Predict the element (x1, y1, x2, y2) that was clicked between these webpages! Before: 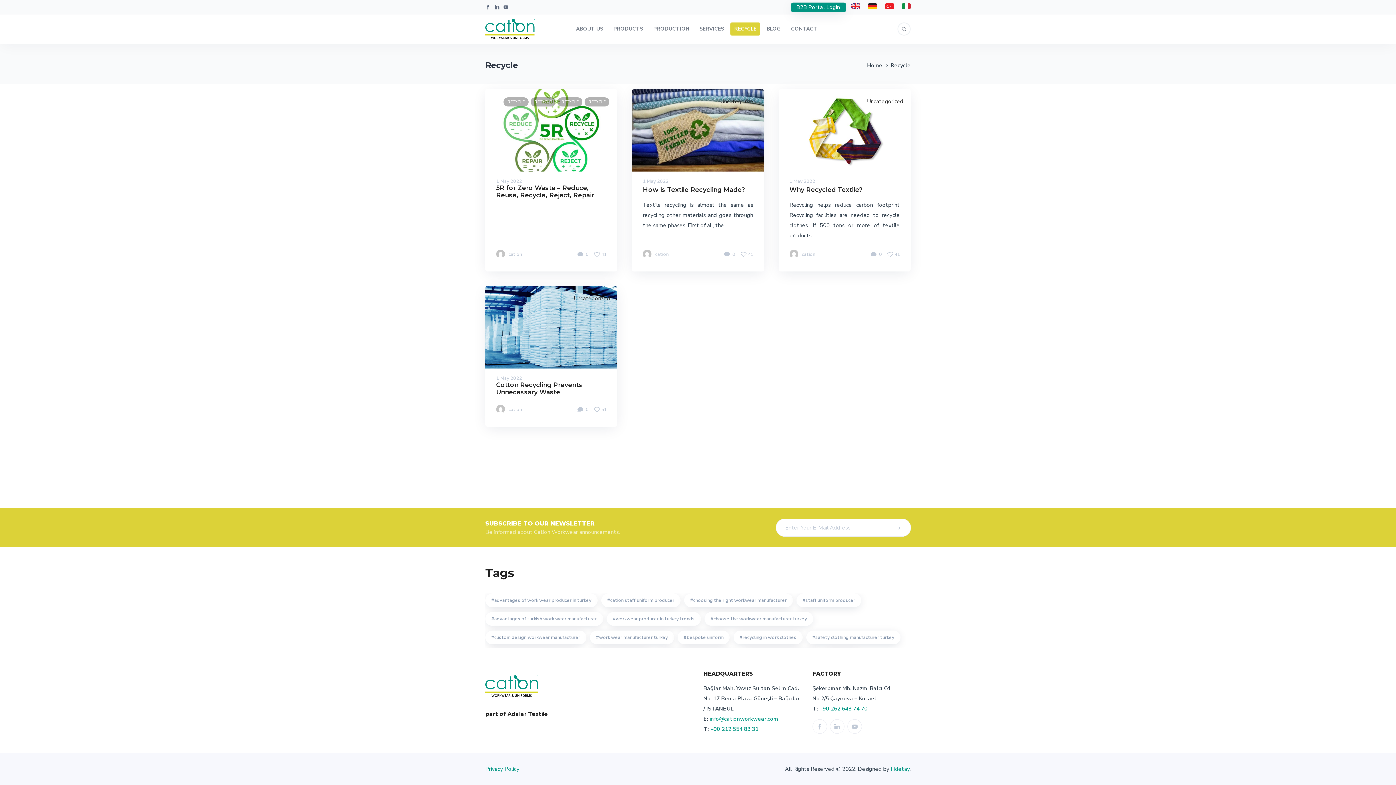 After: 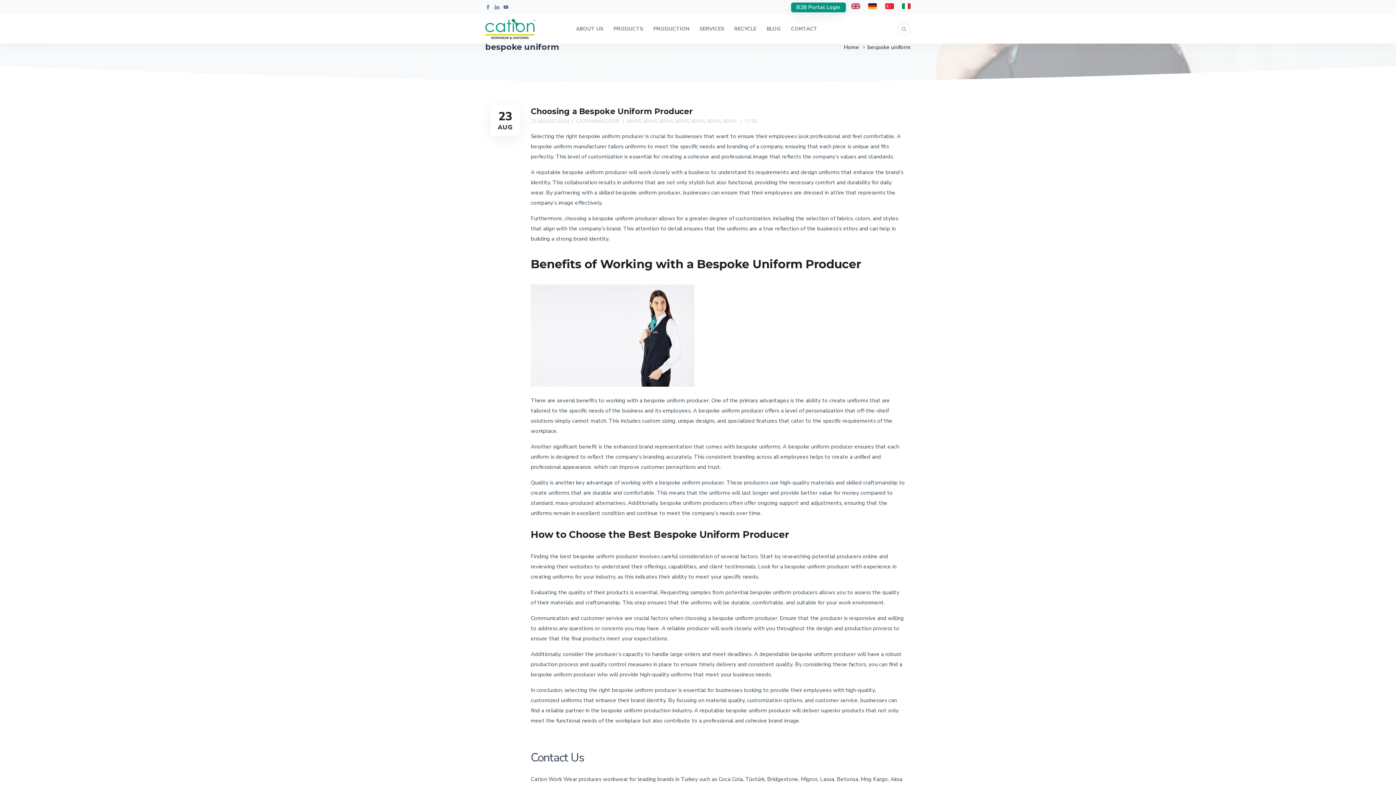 Action: label: bespoke uniform bbox: (677, 630, 729, 644)